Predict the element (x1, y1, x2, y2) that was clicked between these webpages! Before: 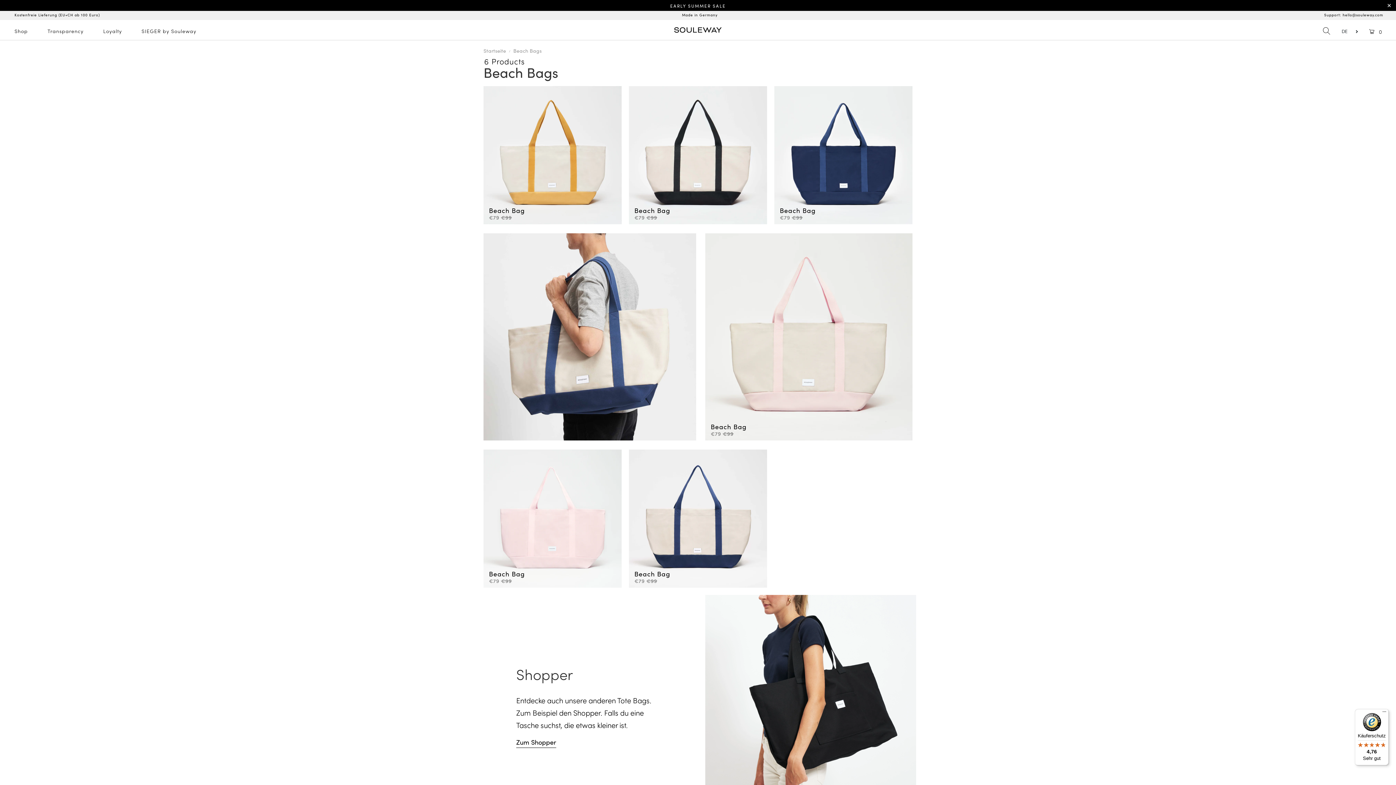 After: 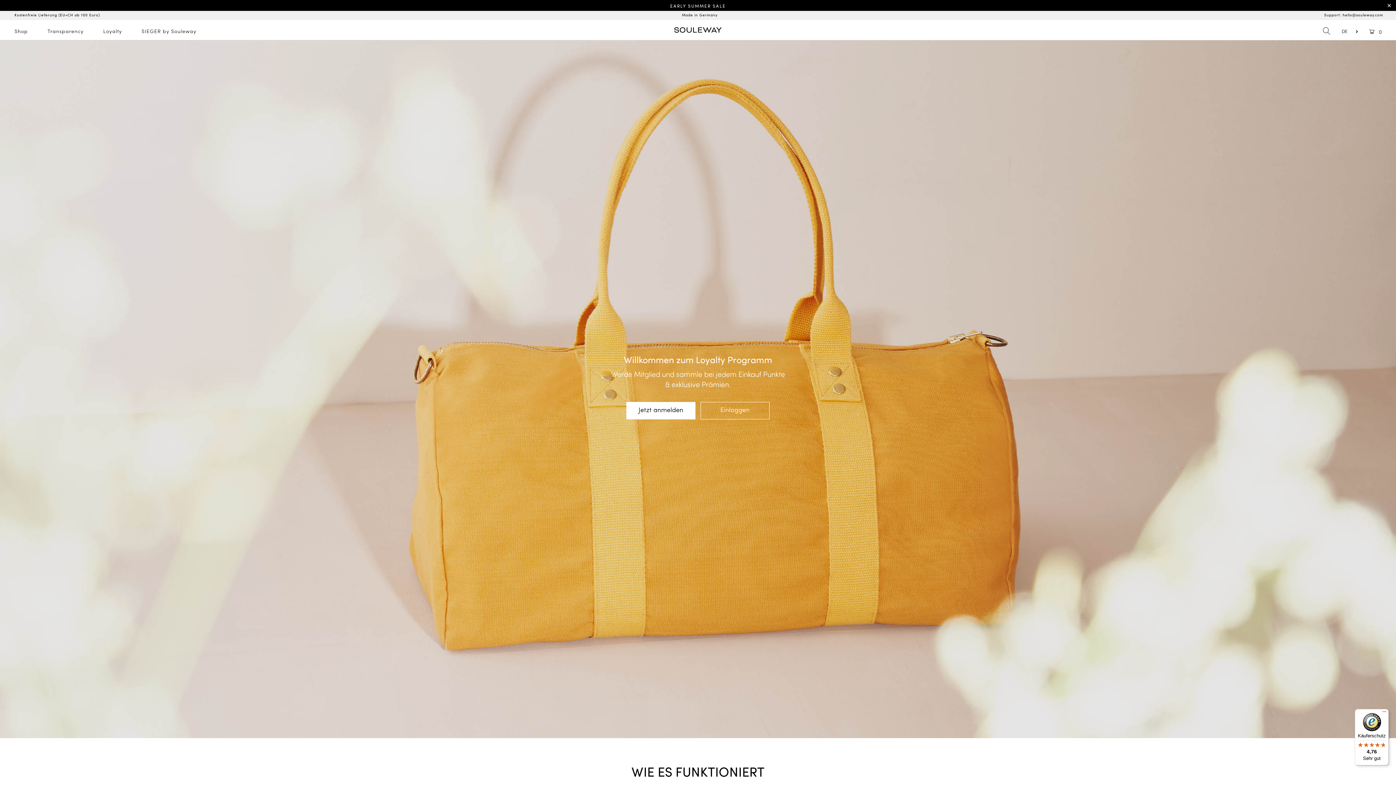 Action: label: Loyalty bbox: (103, 22, 121, 35)